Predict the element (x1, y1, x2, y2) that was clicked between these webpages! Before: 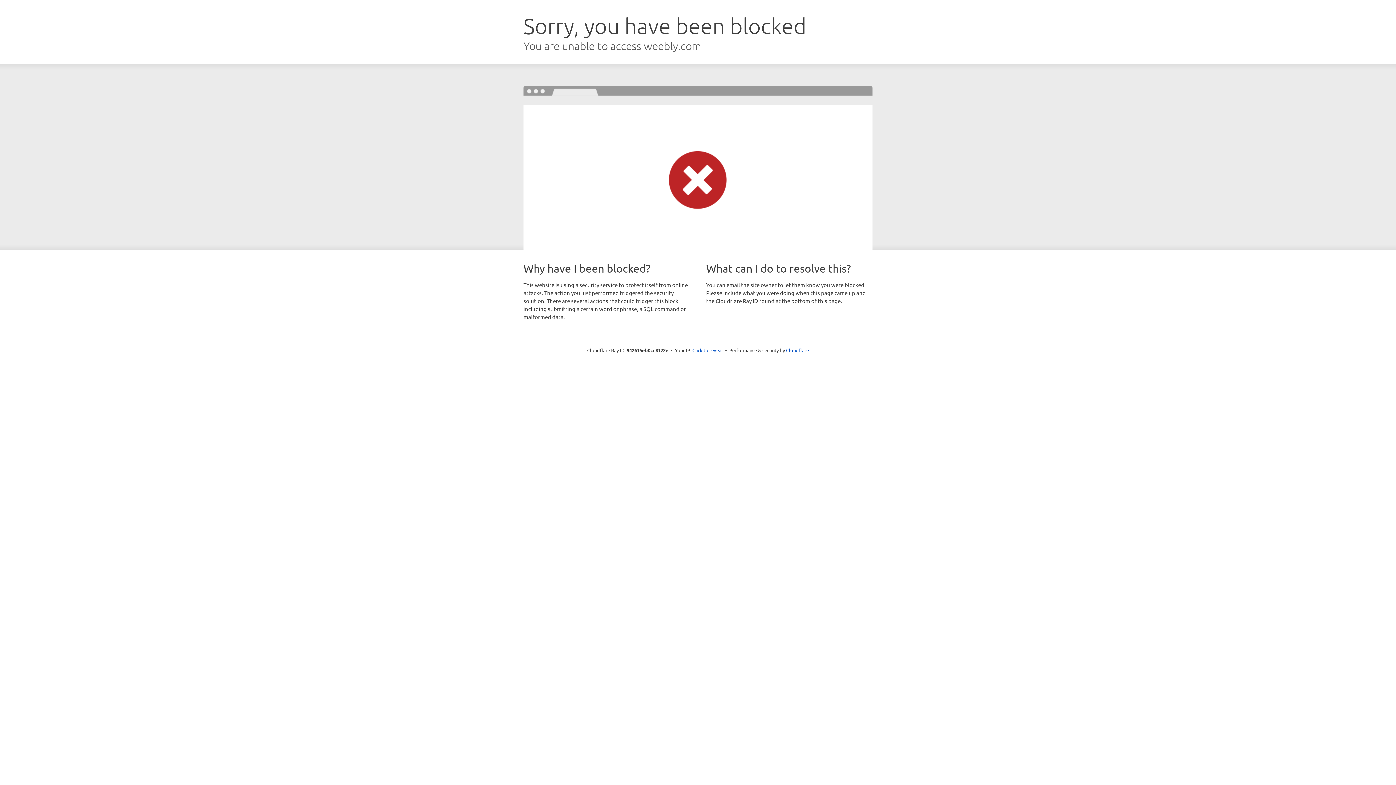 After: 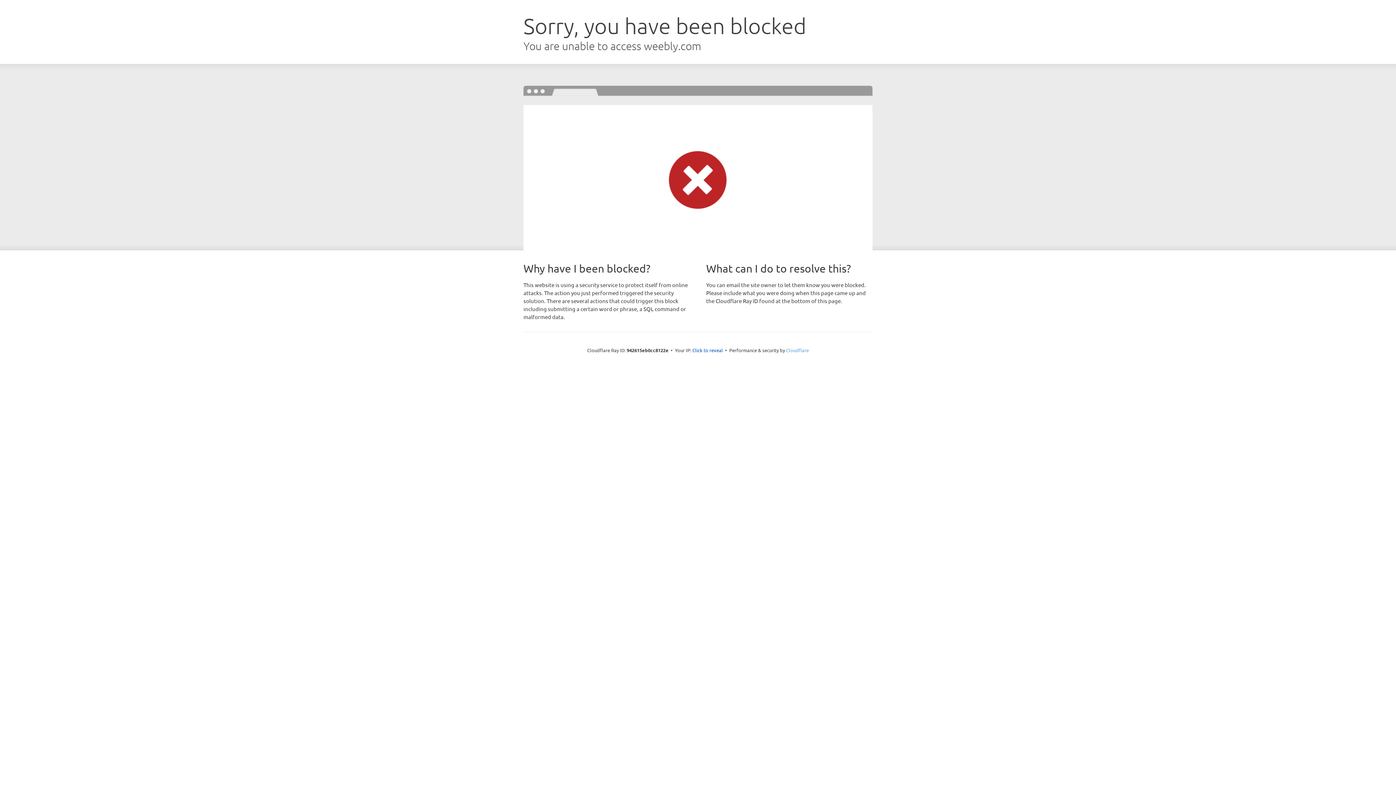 Action: label: Cloudflare bbox: (786, 347, 809, 353)